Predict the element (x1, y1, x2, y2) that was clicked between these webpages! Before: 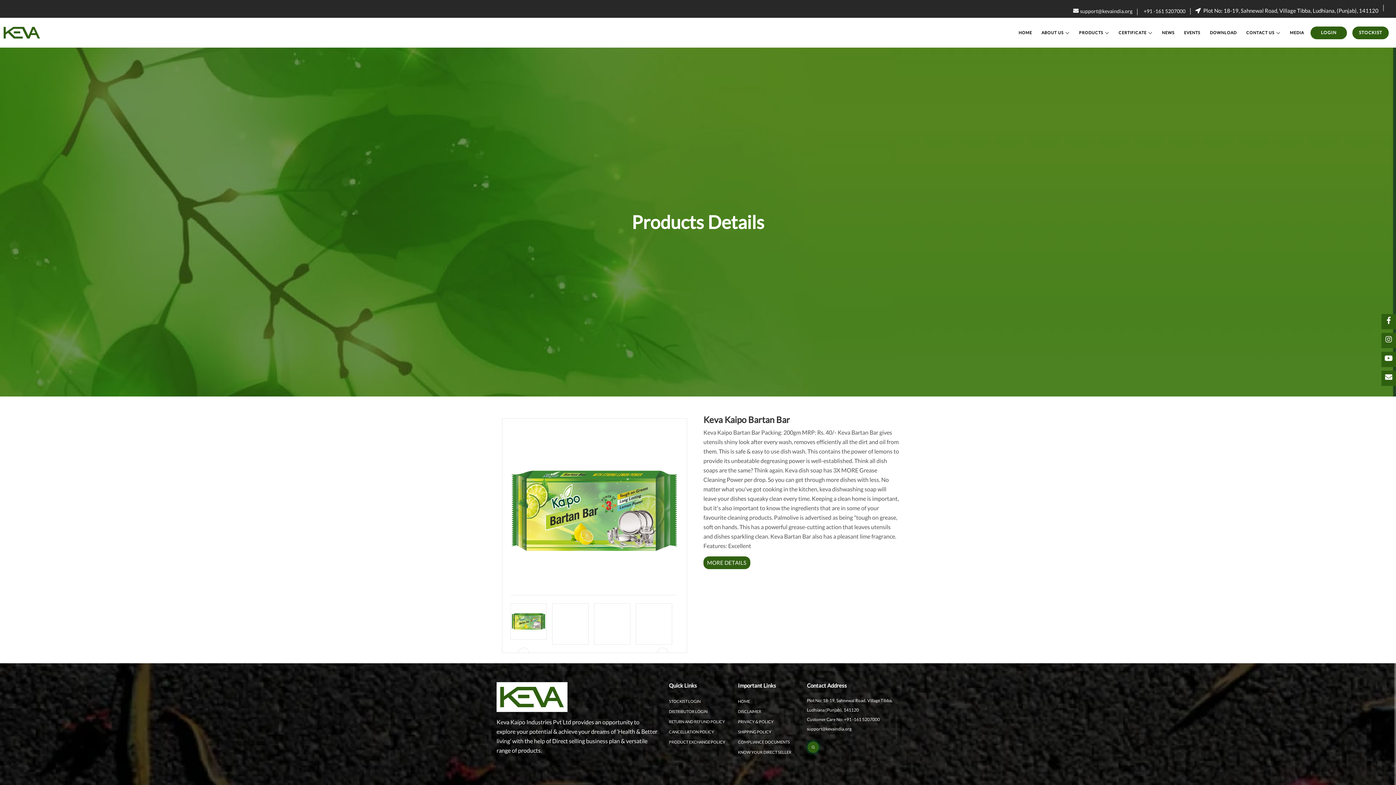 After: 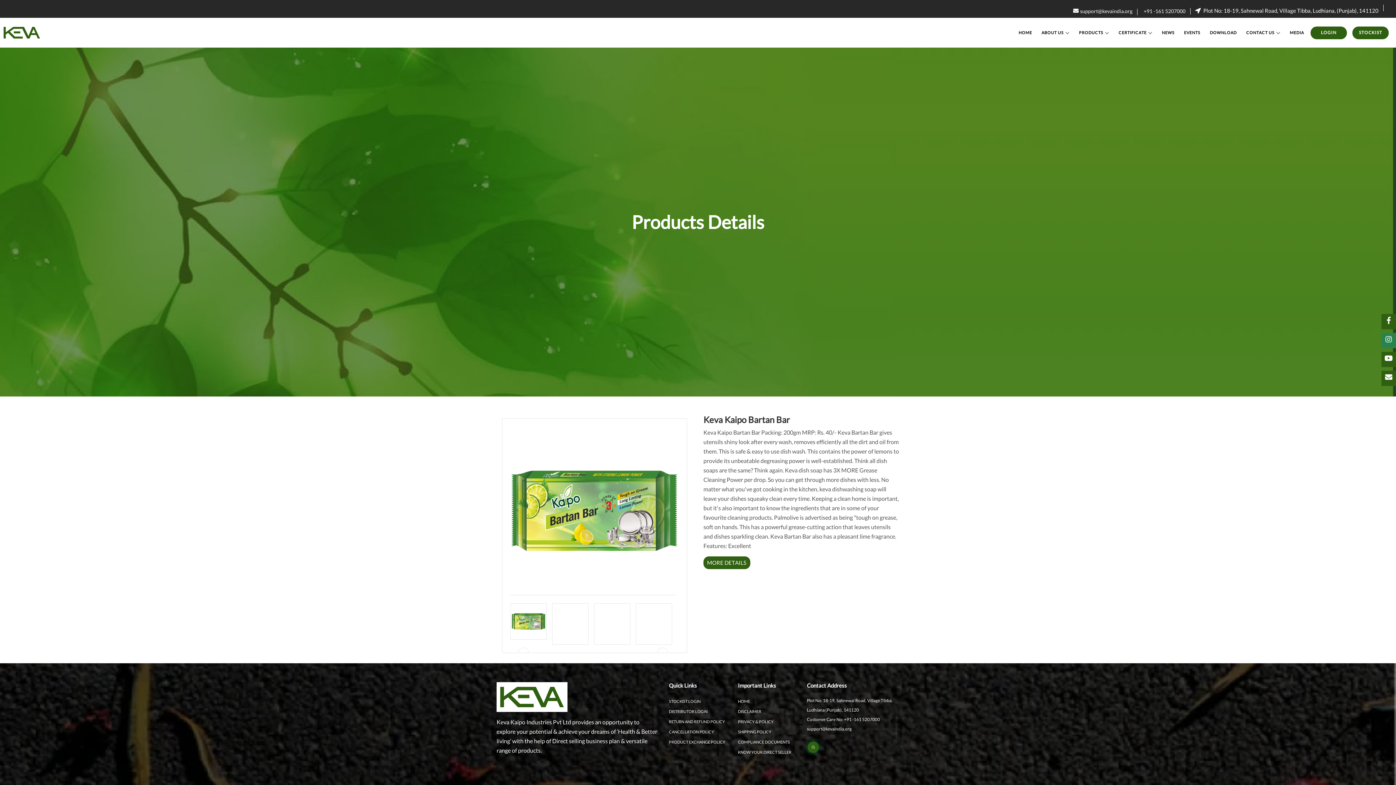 Action: bbox: (1381, 333, 1396, 348)